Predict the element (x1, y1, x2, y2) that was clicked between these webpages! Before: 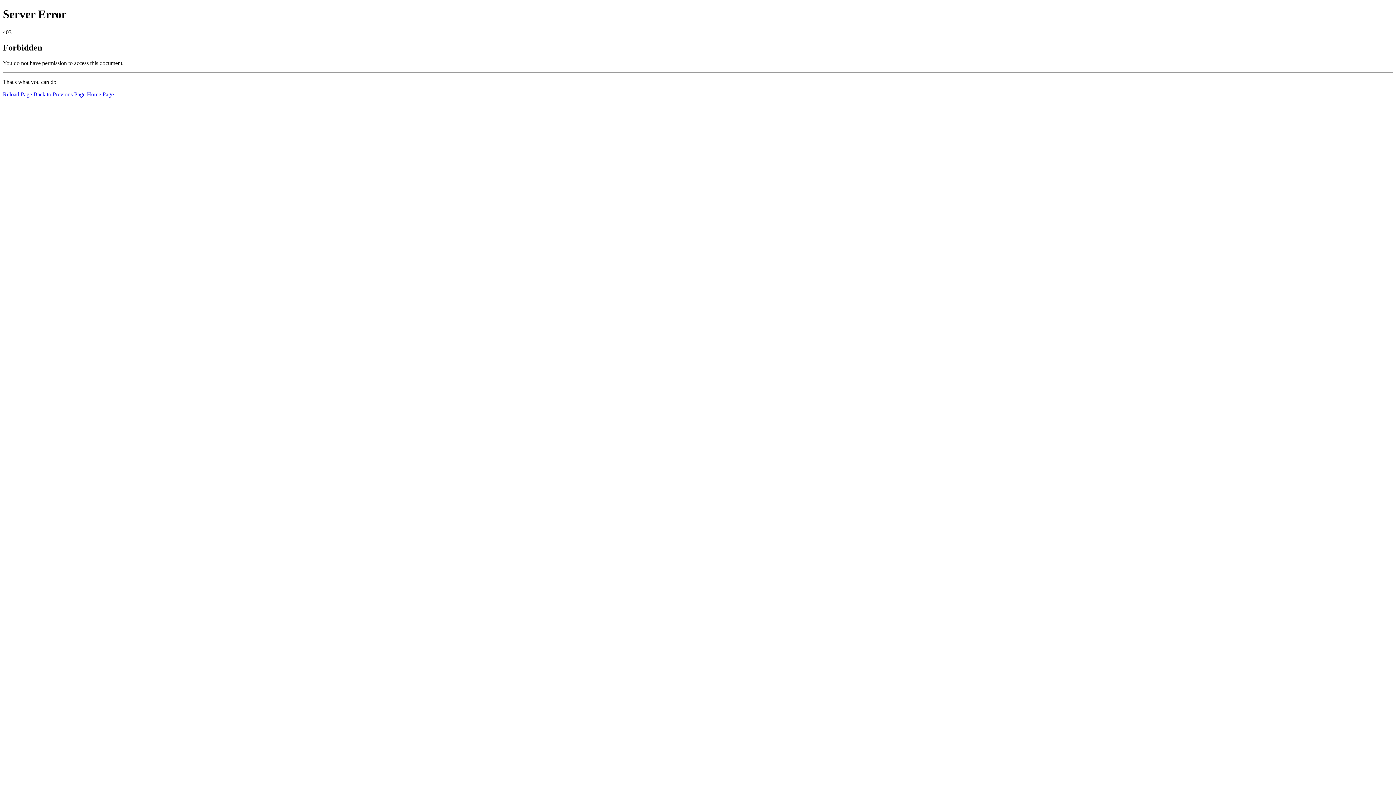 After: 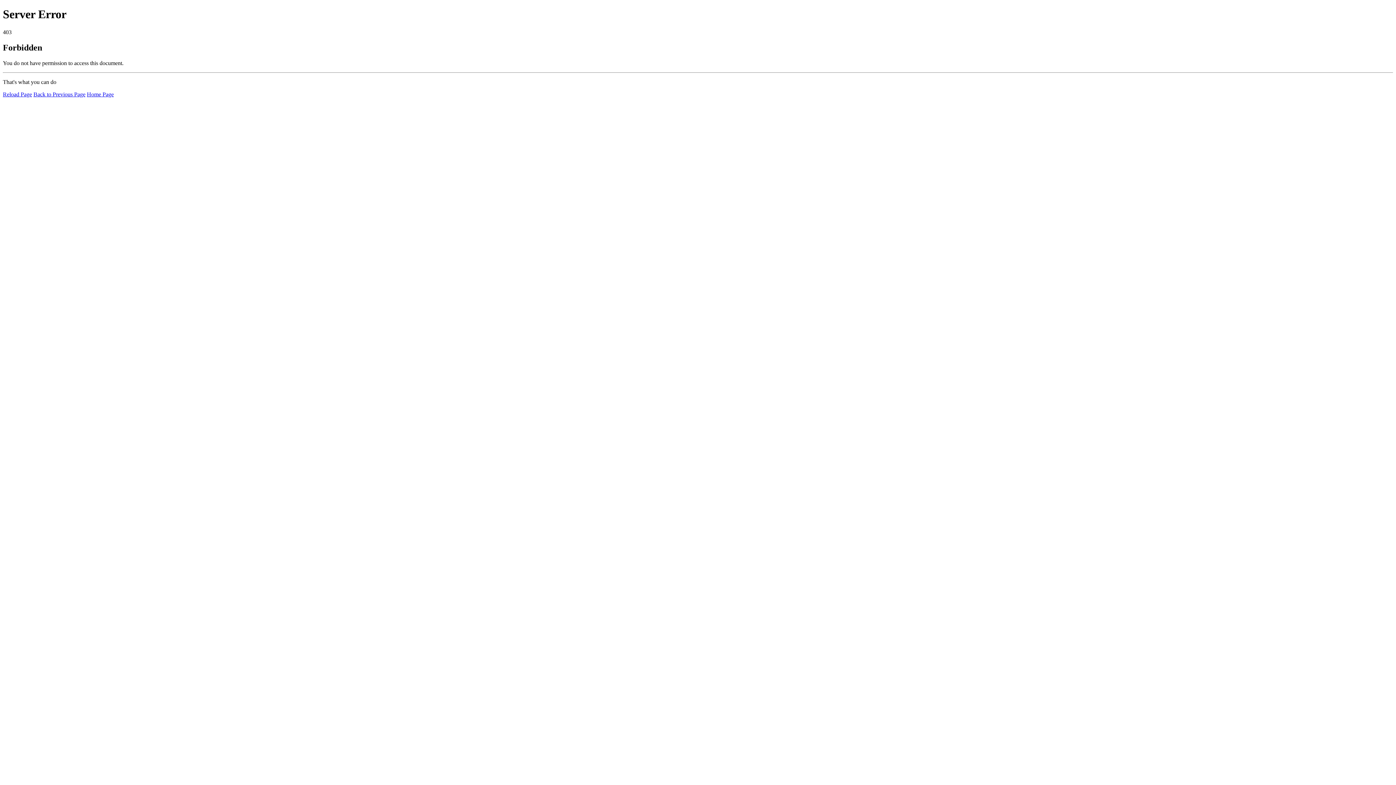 Action: label: Reload Page bbox: (2, 91, 32, 97)